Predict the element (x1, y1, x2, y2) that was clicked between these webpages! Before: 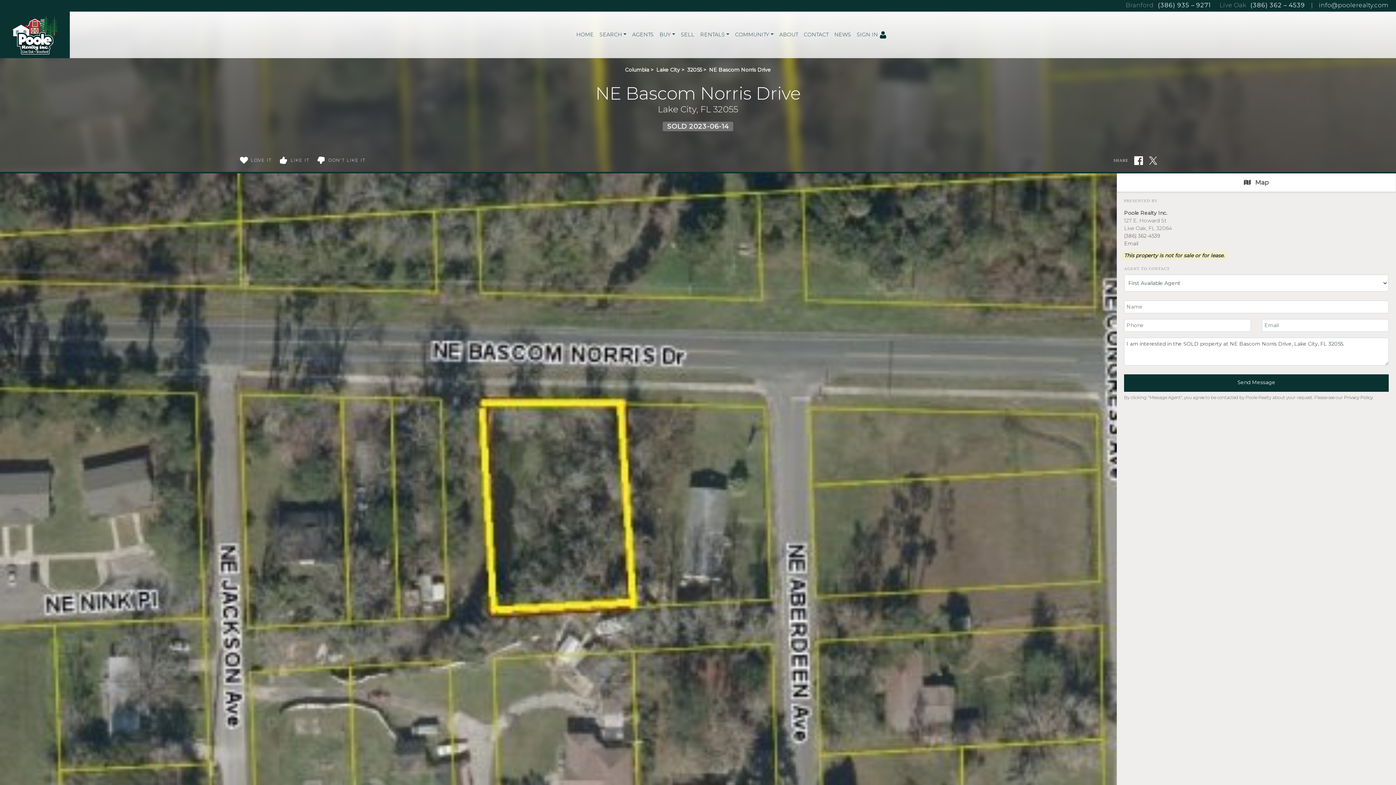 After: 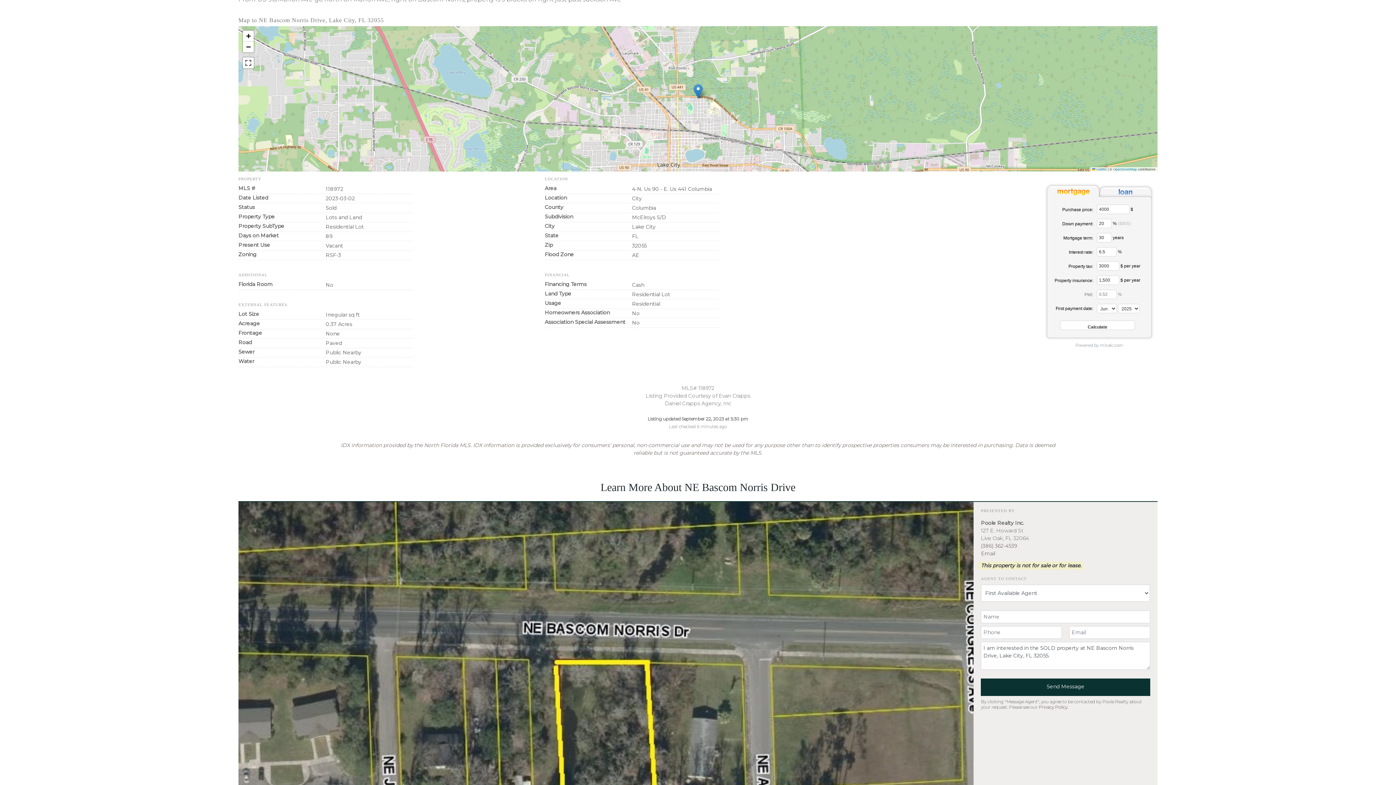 Action: label:  Map bbox: (1117, 173, 1396, 192)